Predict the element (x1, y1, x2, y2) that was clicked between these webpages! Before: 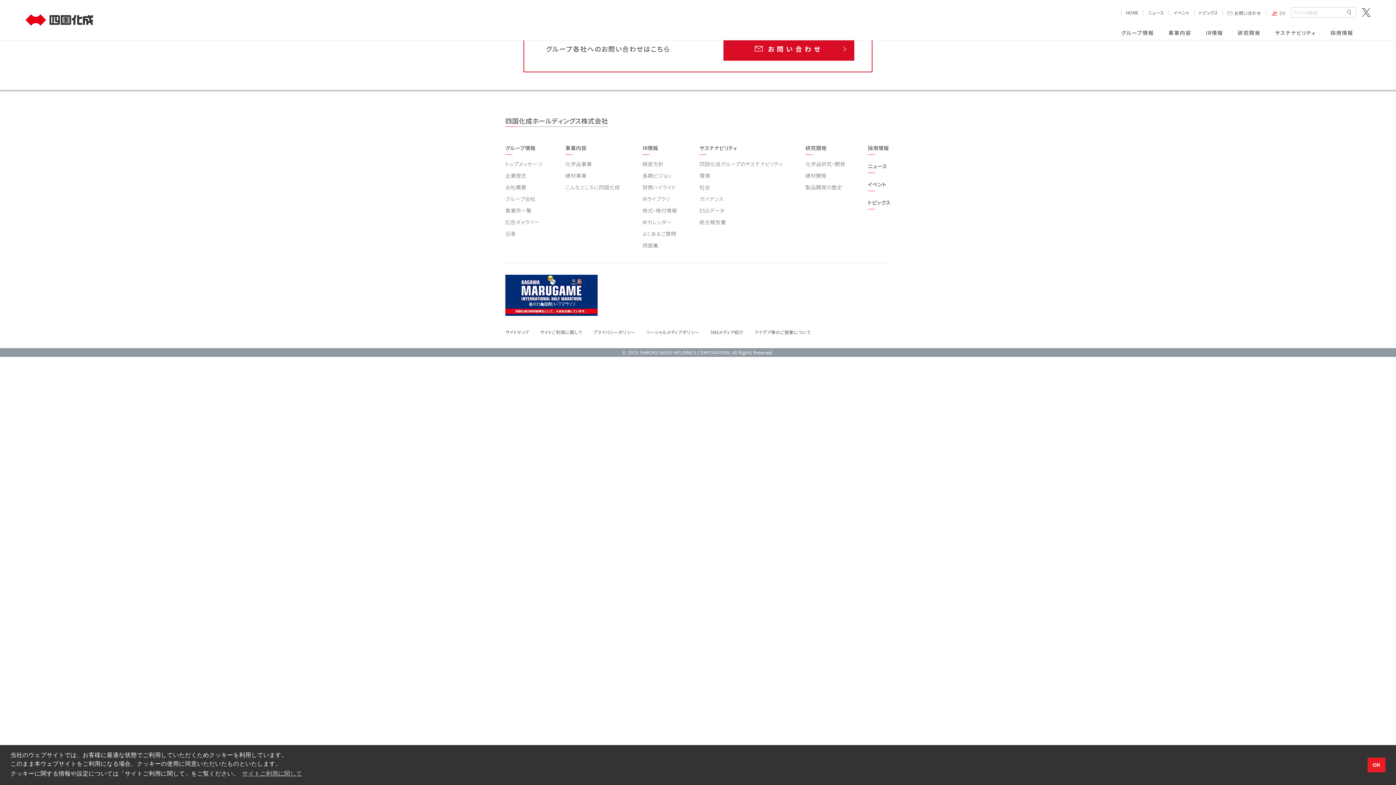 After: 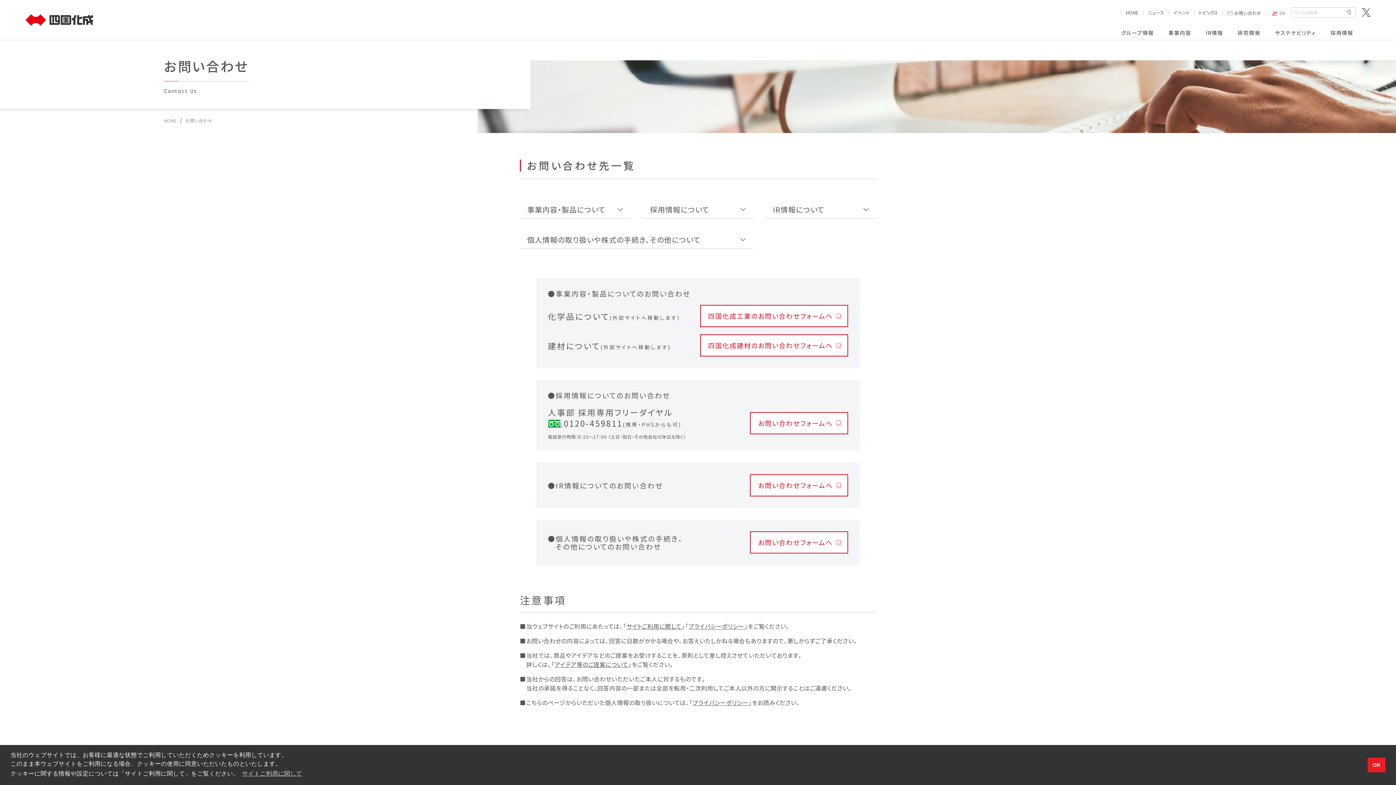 Action: label: お問い合わせ bbox: (1223, 10, 1266, 15)